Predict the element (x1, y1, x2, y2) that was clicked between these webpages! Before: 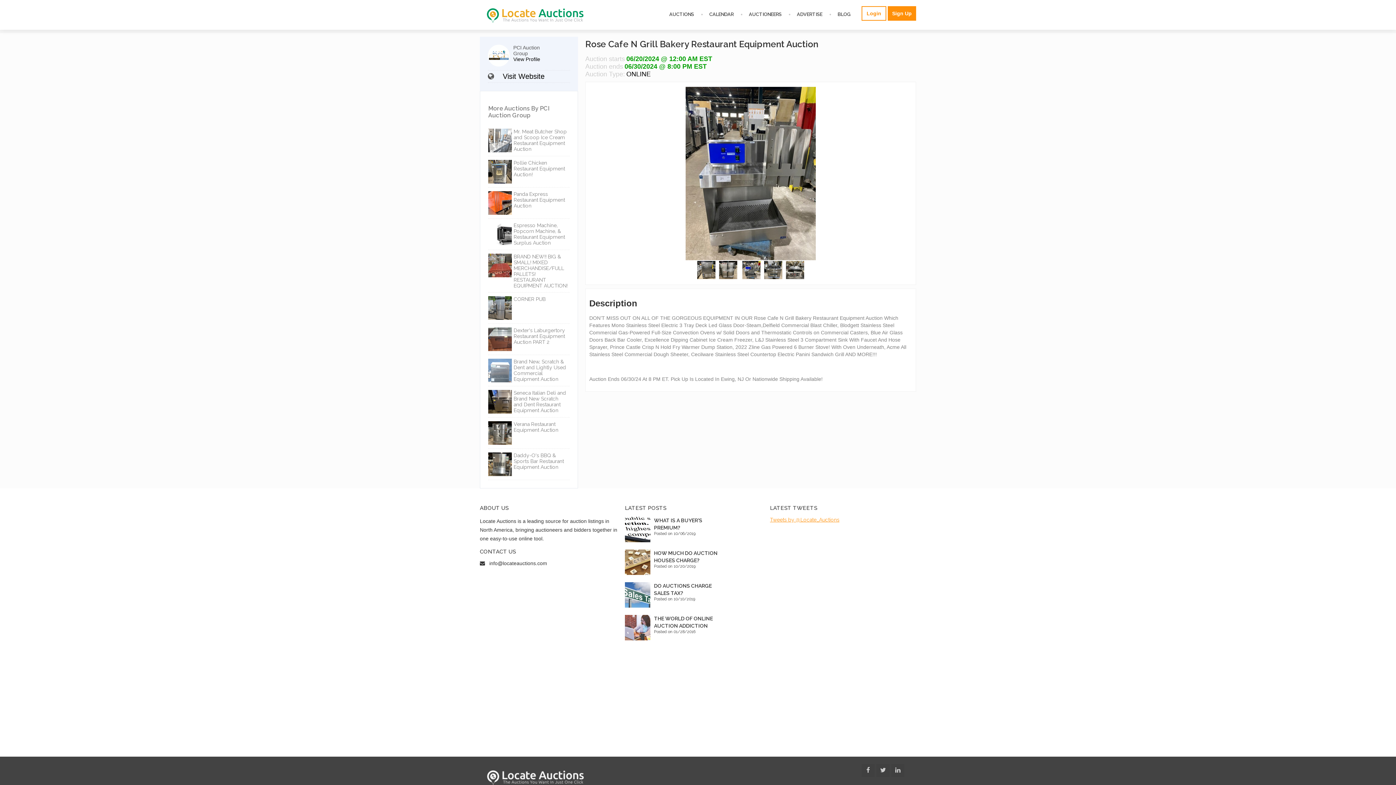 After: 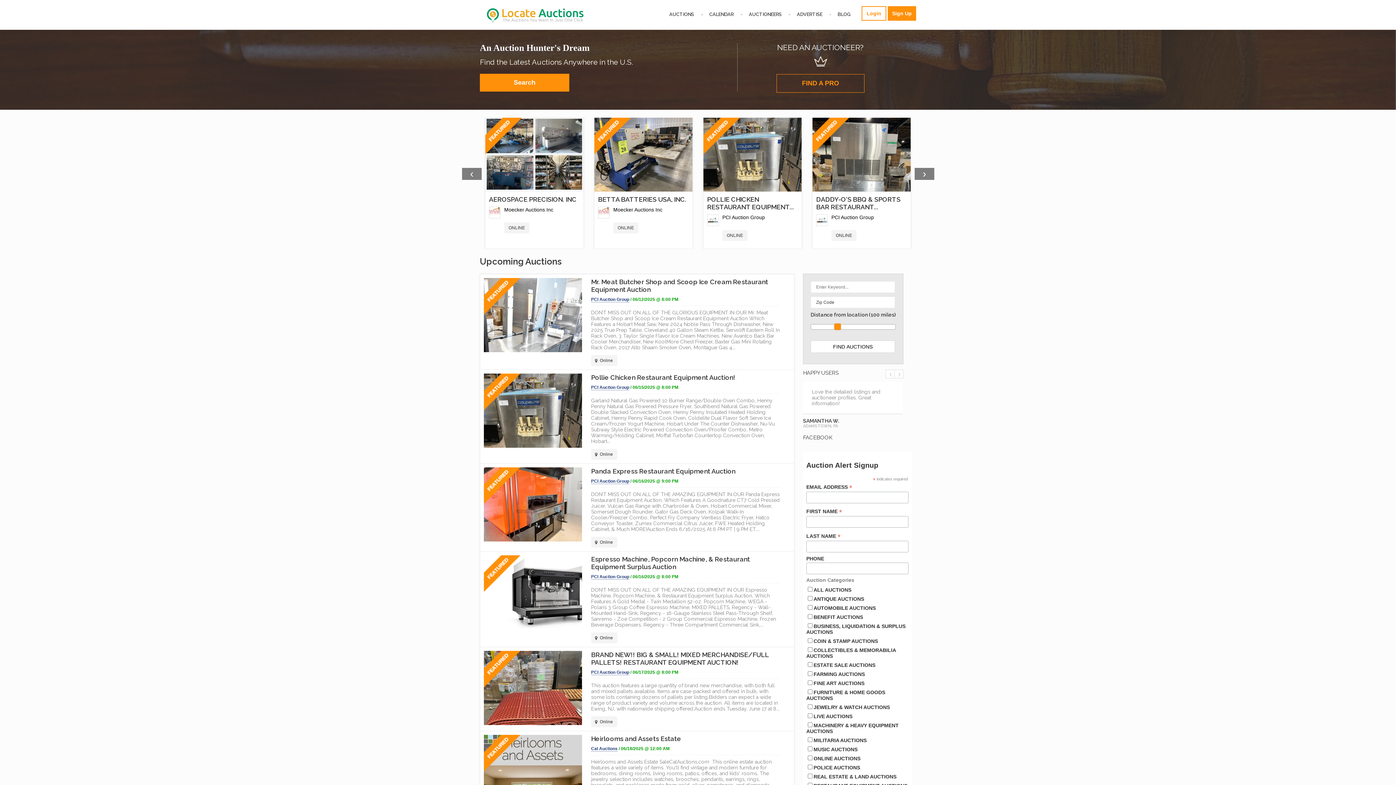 Action: bbox: (669, 11, 694, 17) label: AUCTIONS